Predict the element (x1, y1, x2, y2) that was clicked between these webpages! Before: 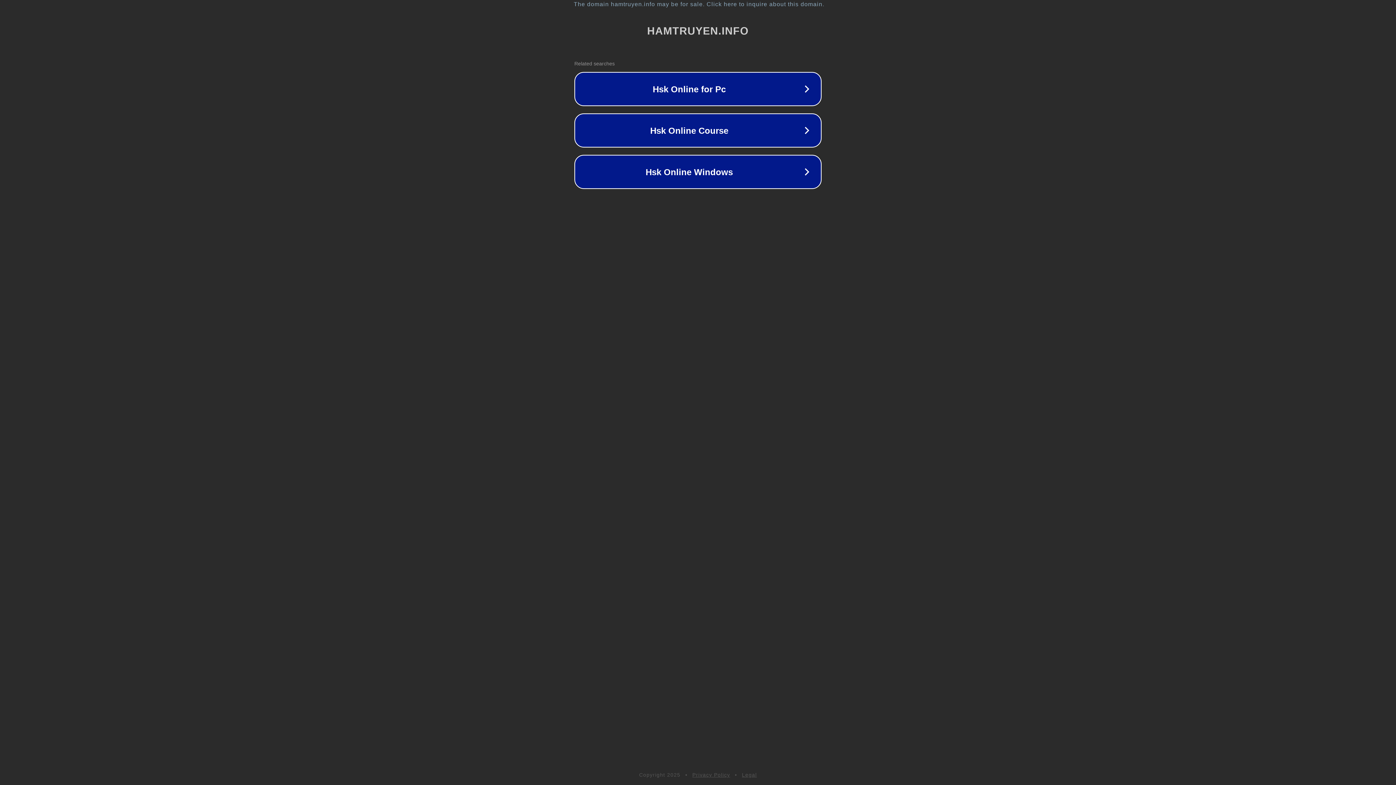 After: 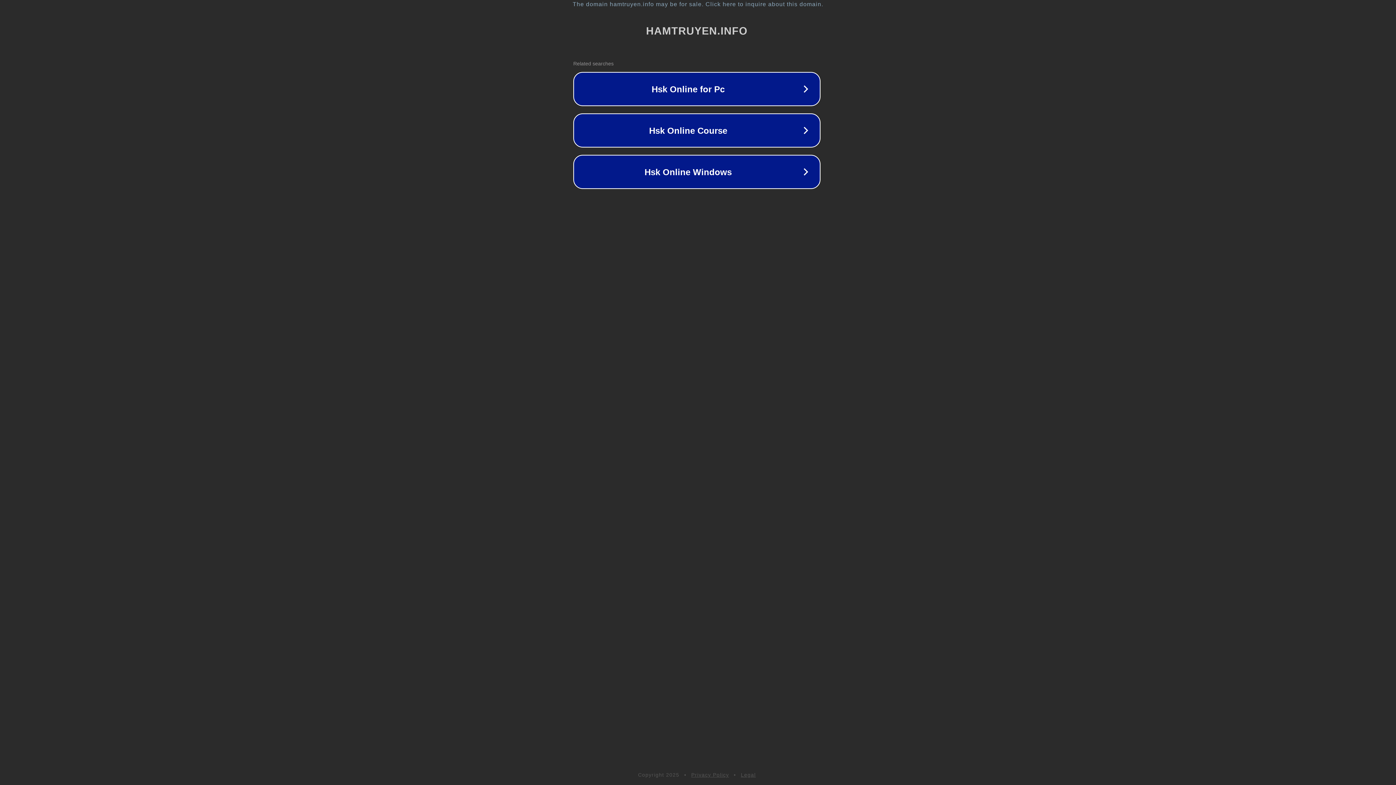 Action: label: The domain hamtruyen.info may be for sale. Click here to inquire about this domain. bbox: (1, 1, 1397, 7)